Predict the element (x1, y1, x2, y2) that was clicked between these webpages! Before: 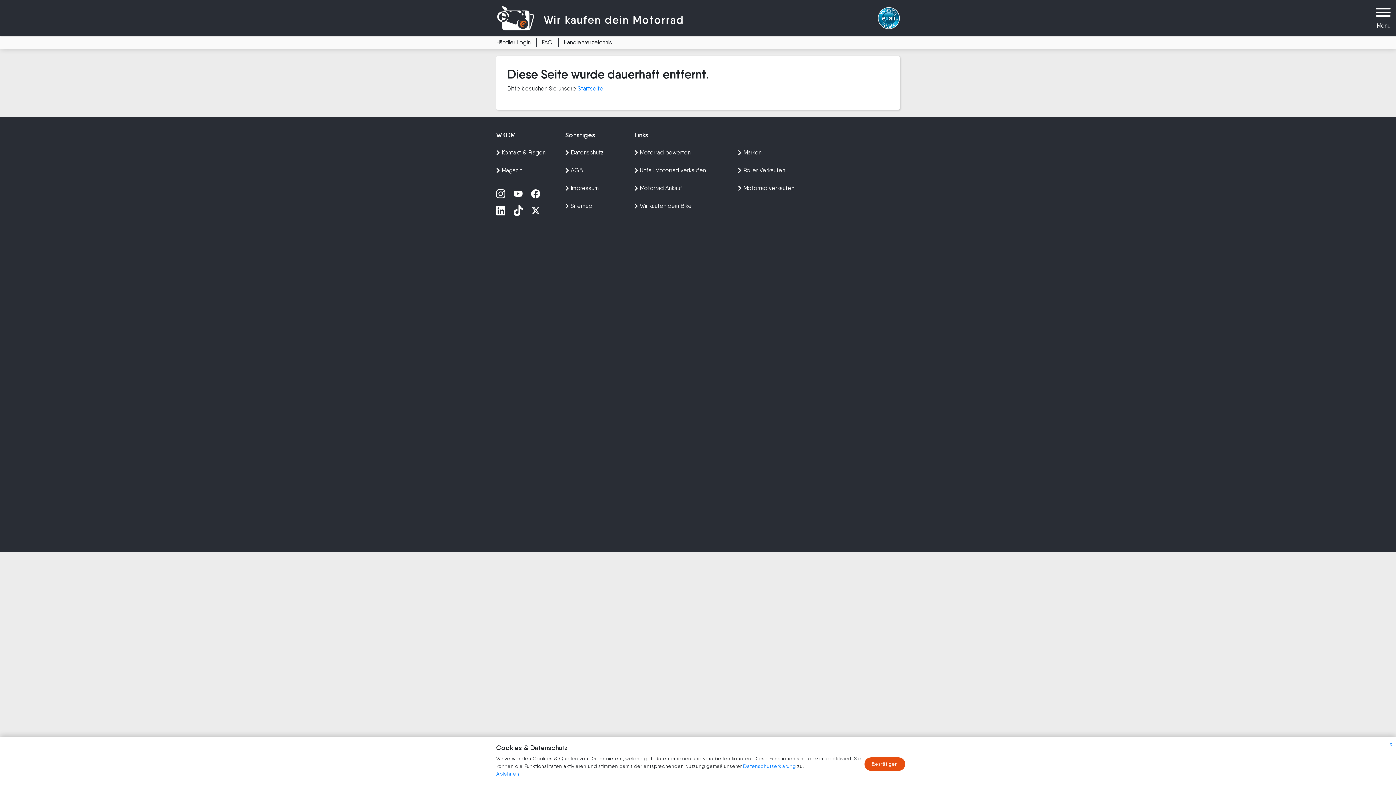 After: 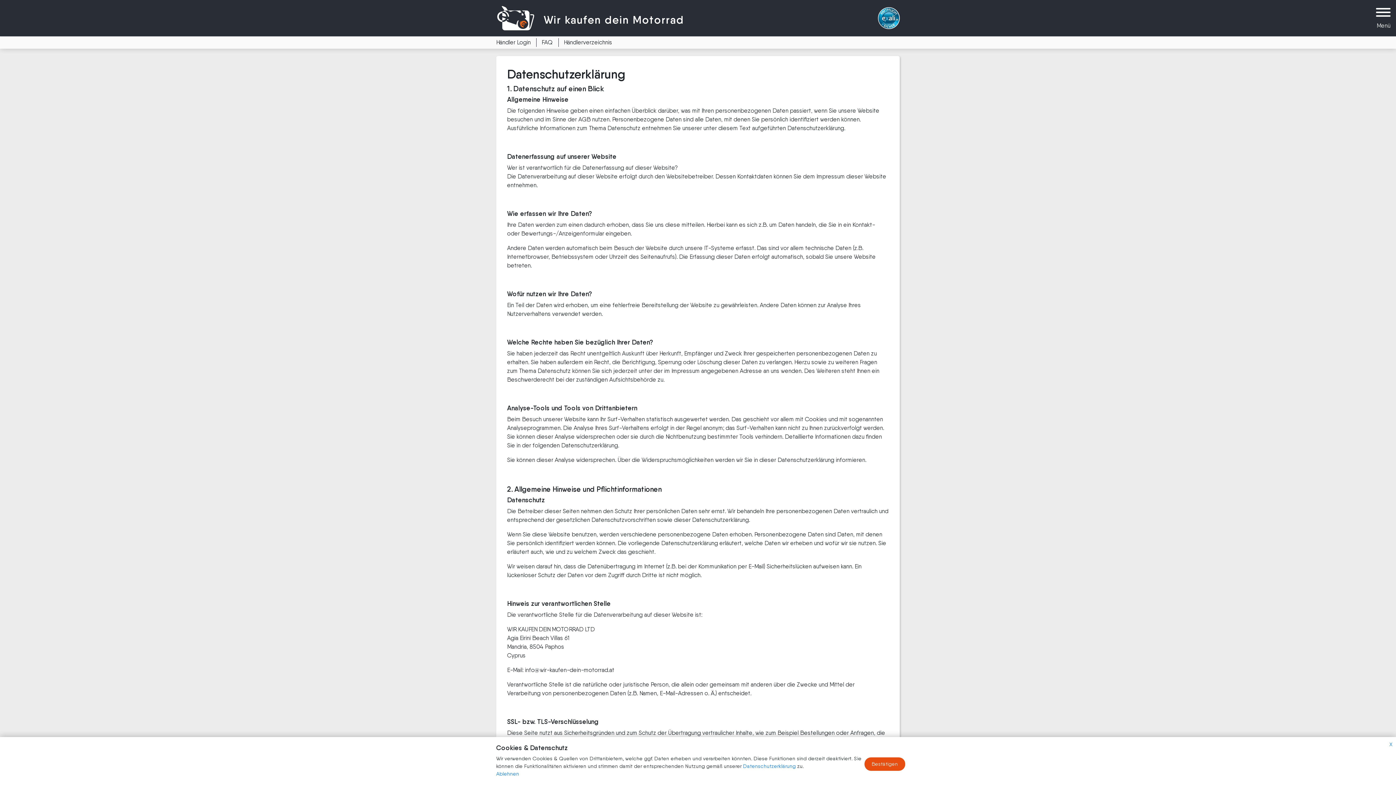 Action: bbox: (565, 146, 623, 164) label: Datenschutz